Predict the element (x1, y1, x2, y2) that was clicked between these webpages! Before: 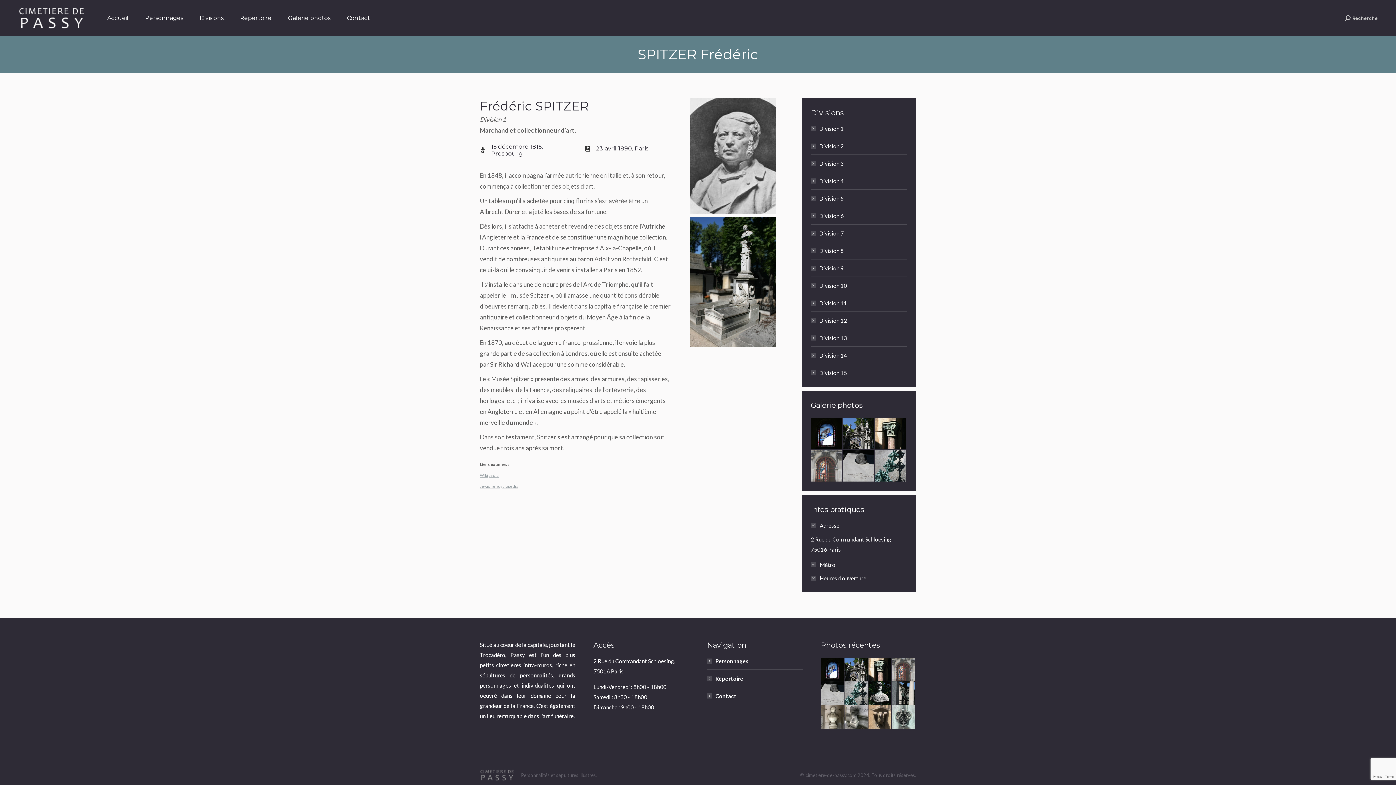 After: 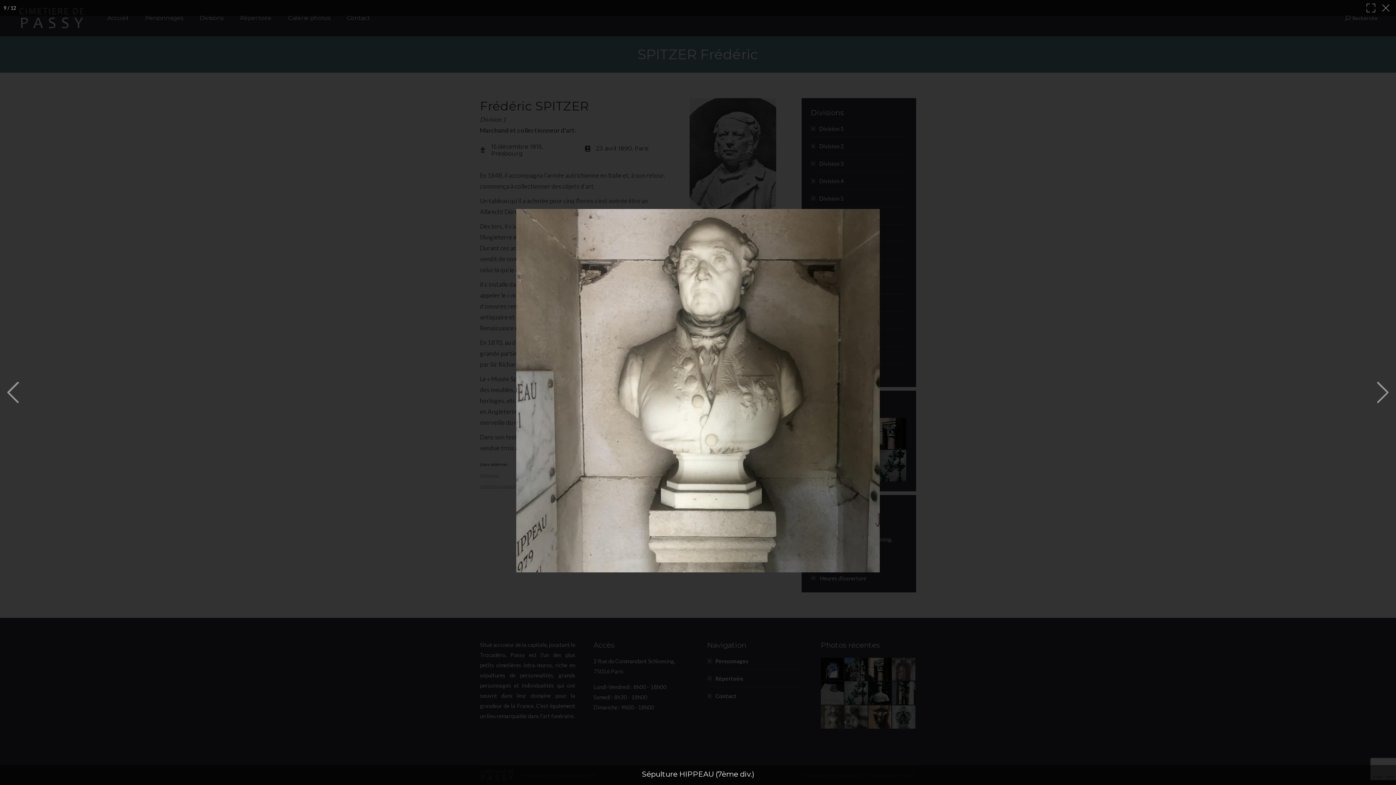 Action: bbox: (820, 705, 844, 729)